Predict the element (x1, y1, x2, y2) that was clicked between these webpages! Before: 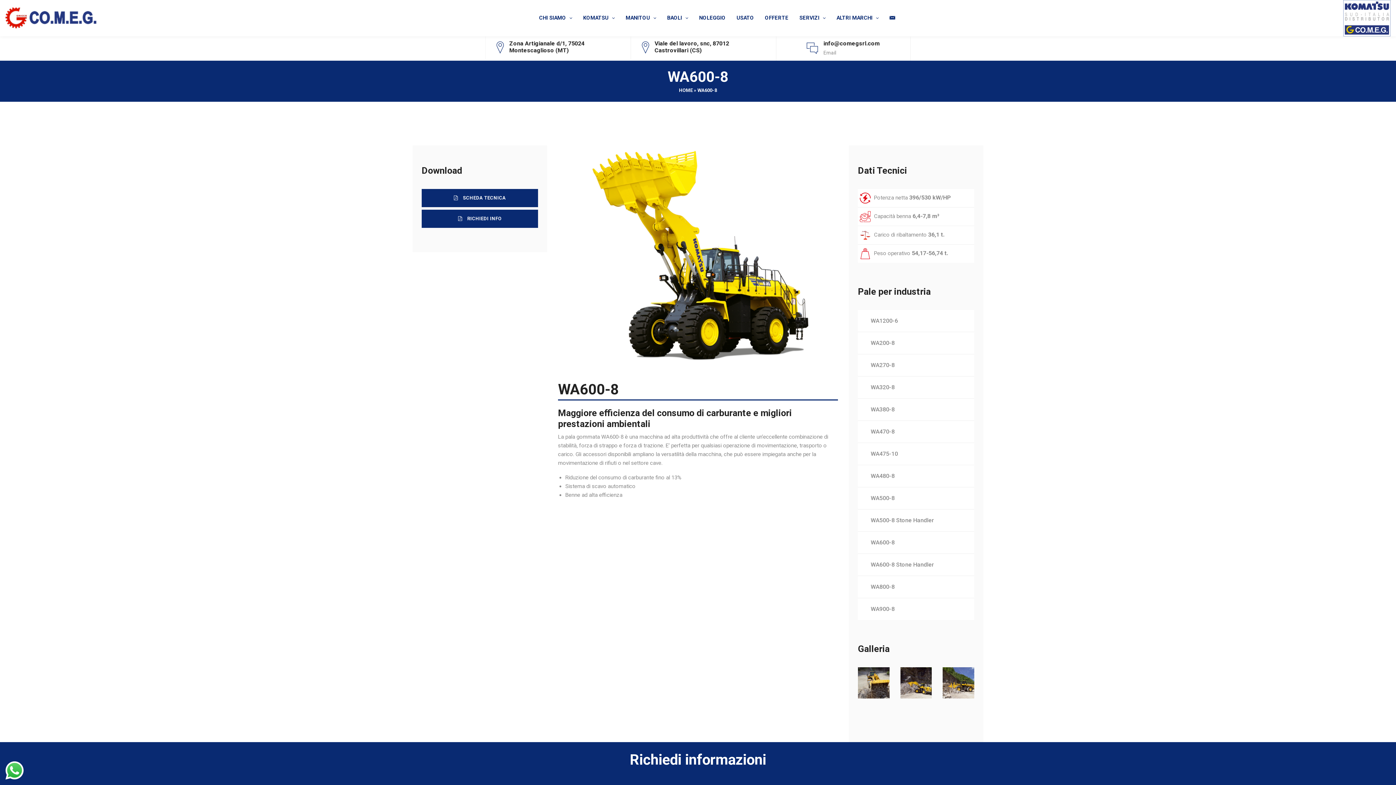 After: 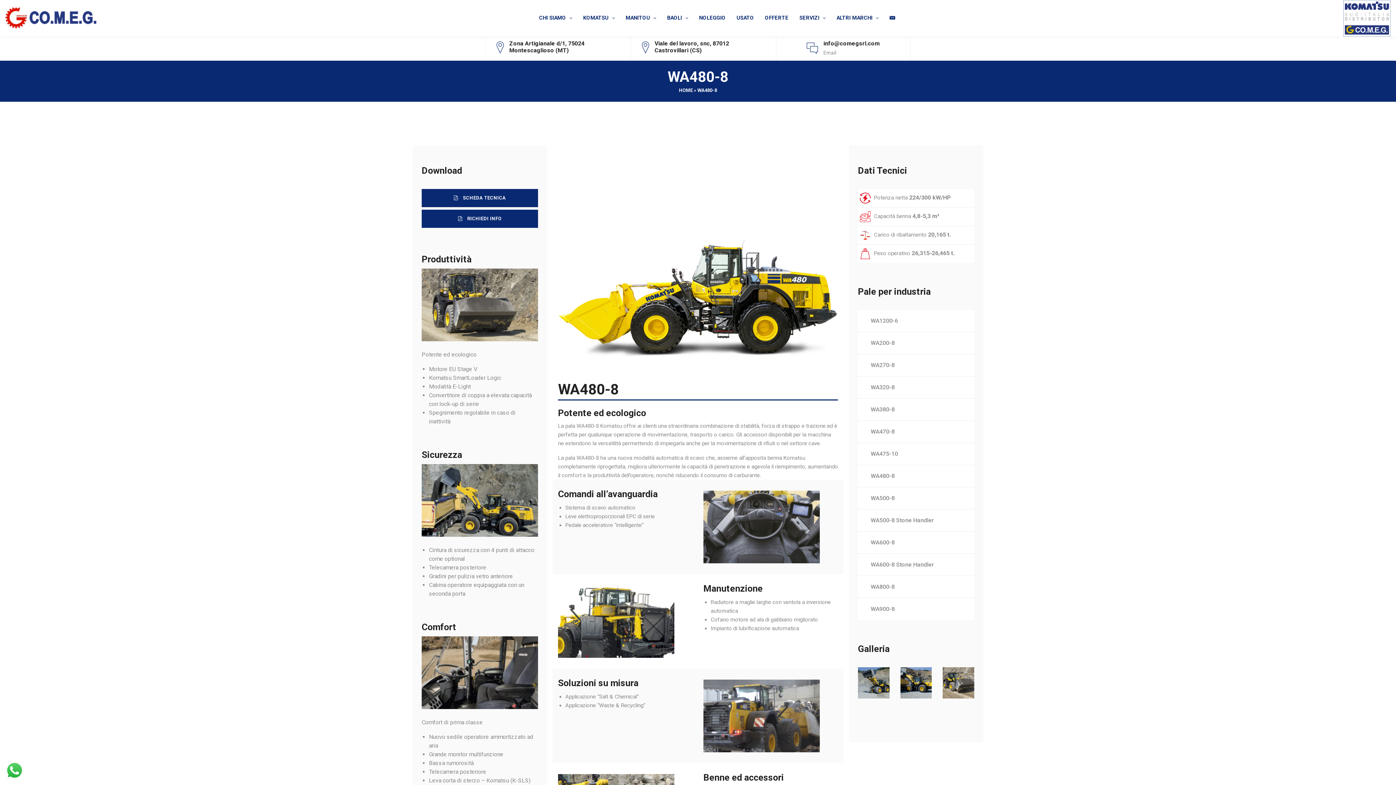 Action: bbox: (858, 465, 974, 487) label: WA480-8